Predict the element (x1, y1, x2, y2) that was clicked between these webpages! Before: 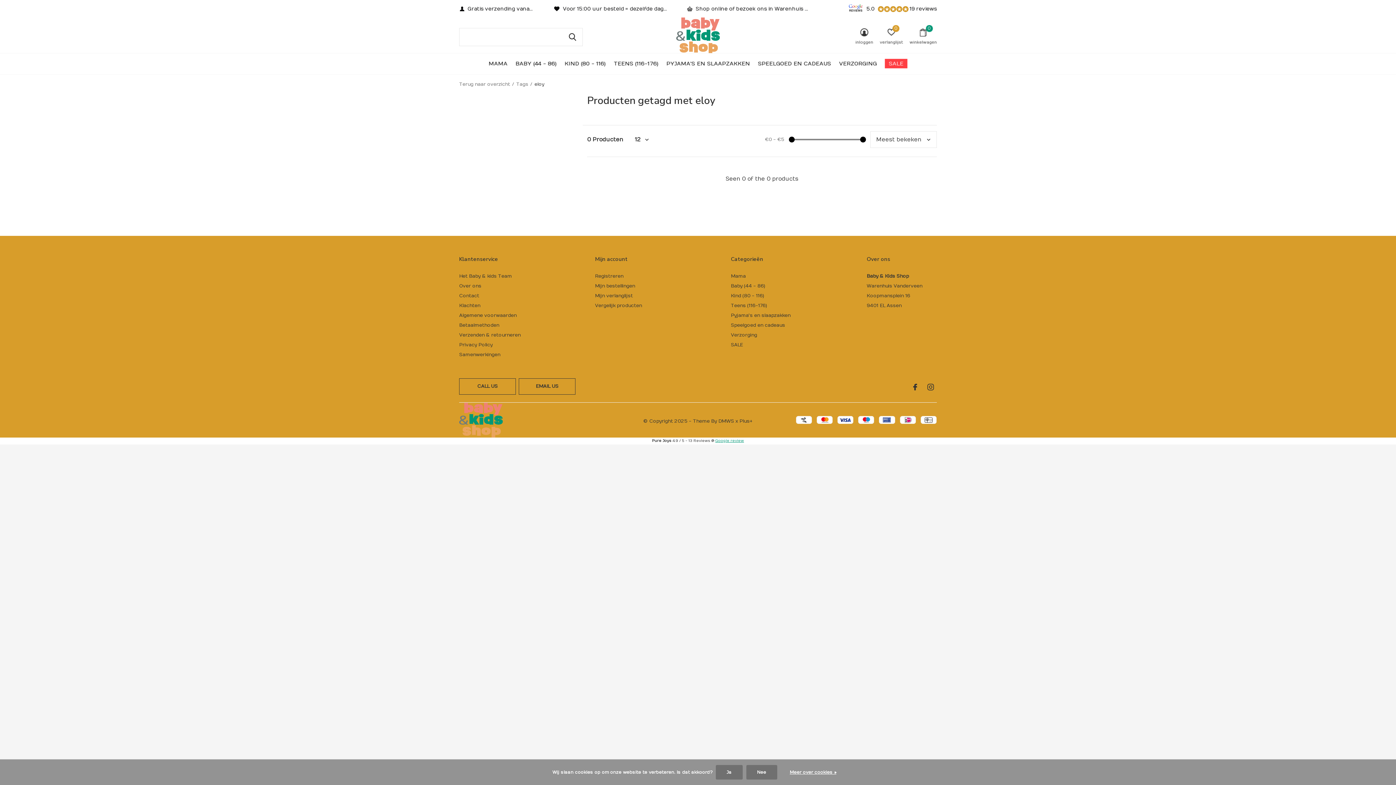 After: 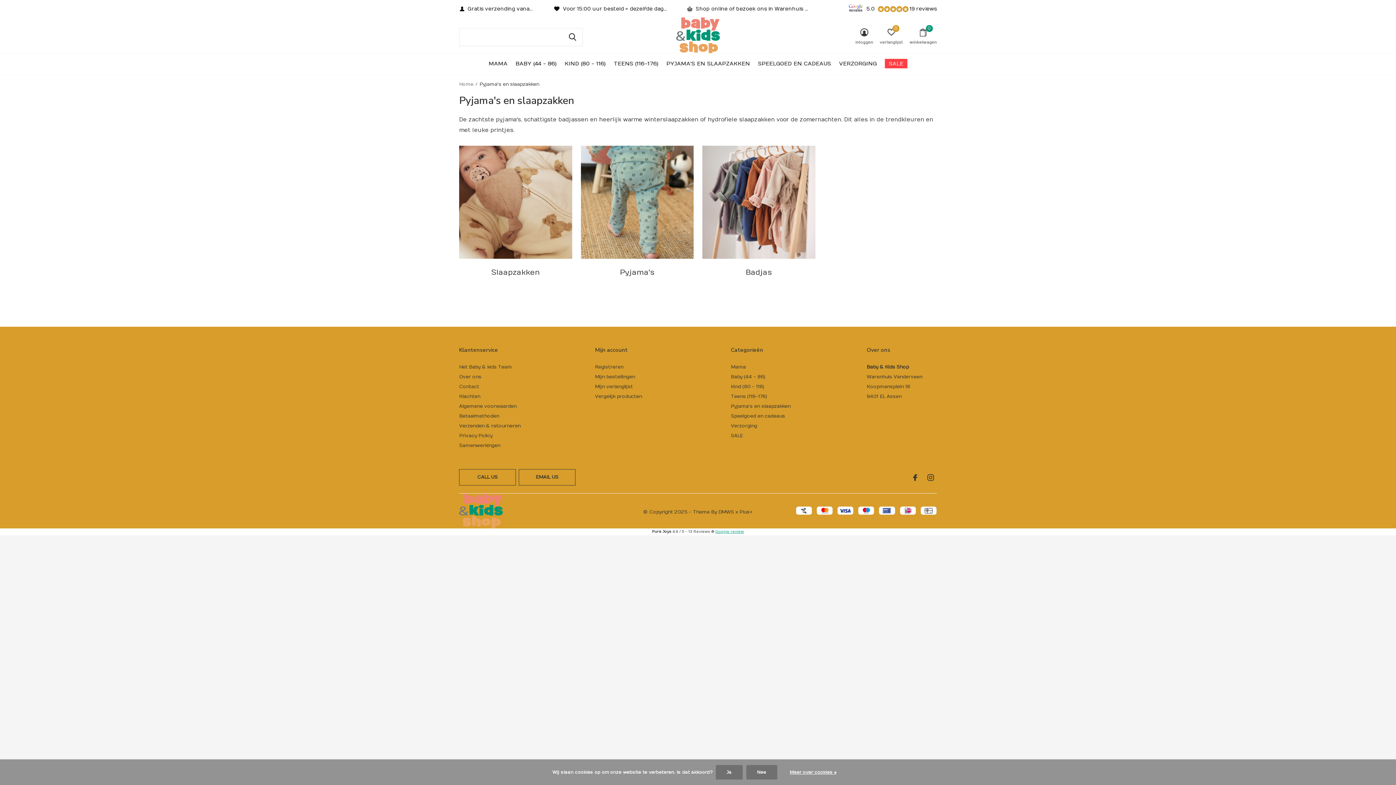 Action: label: Pyjama's en slaapzakken bbox: (731, 312, 790, 318)